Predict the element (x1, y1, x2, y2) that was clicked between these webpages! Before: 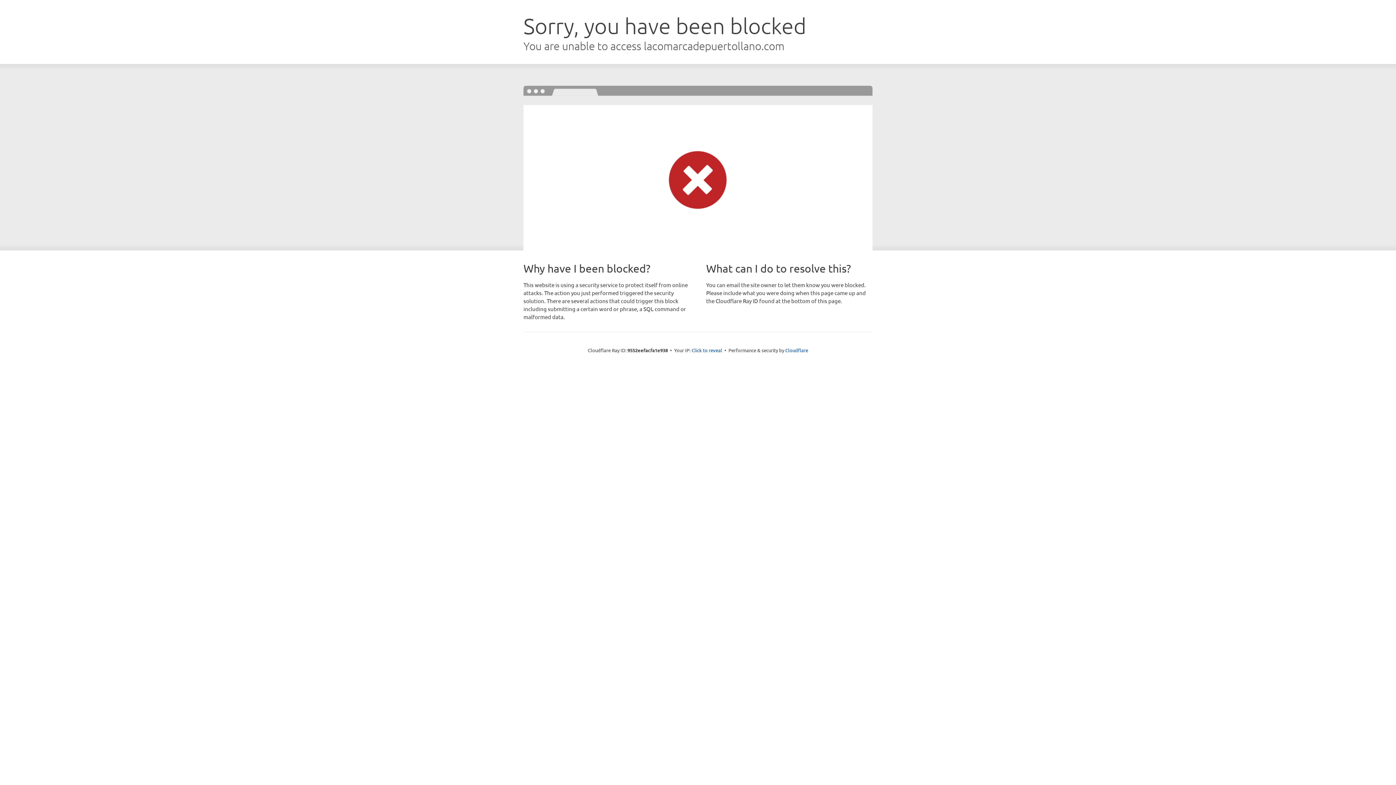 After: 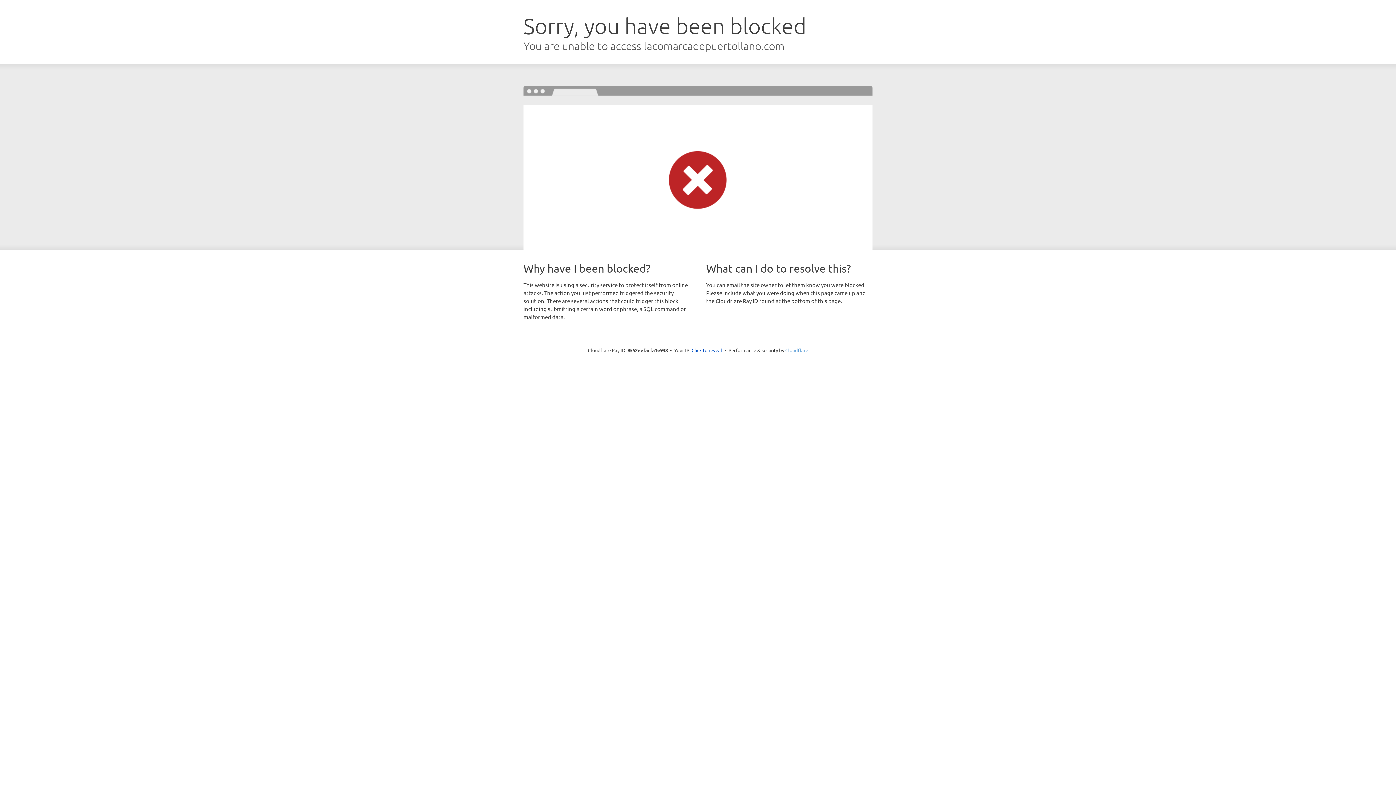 Action: label: Cloudflare bbox: (785, 347, 808, 353)